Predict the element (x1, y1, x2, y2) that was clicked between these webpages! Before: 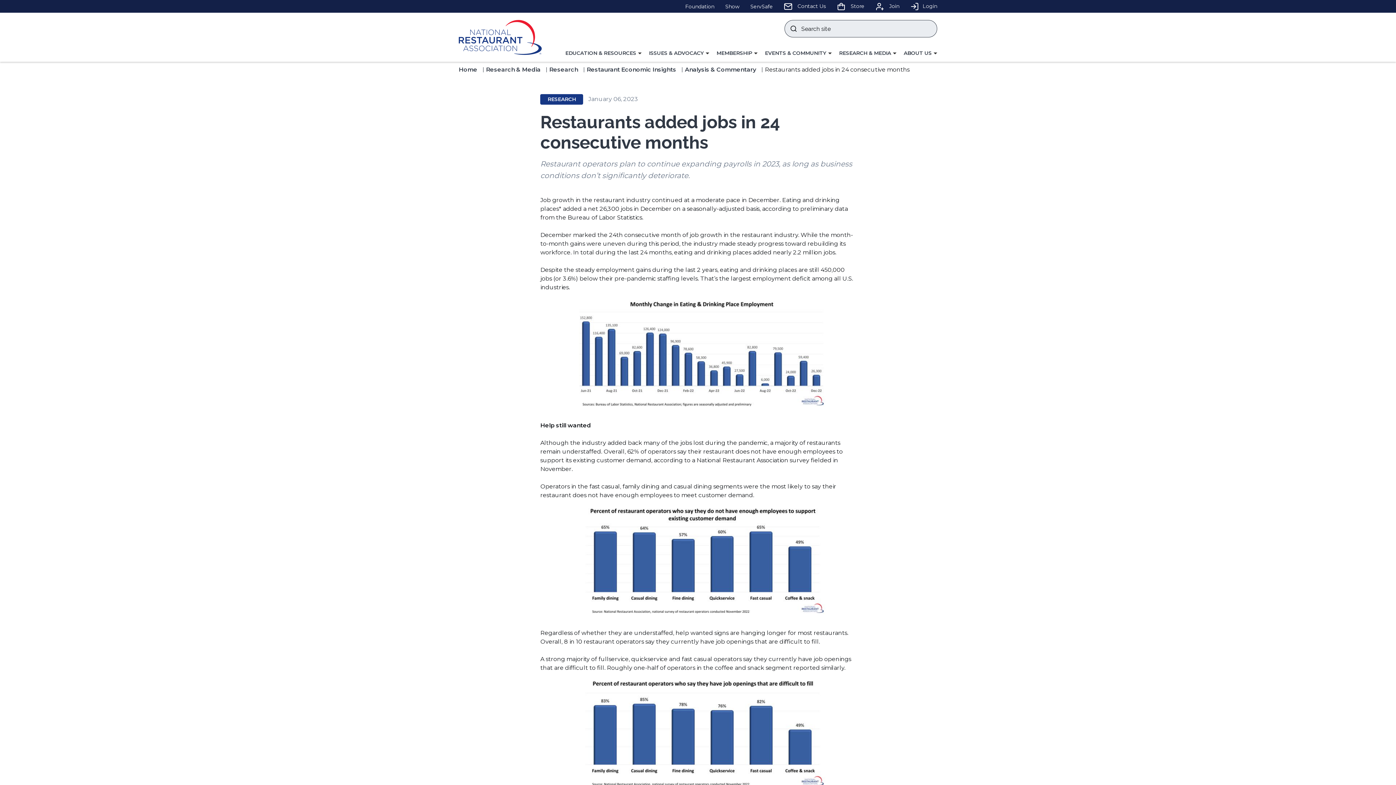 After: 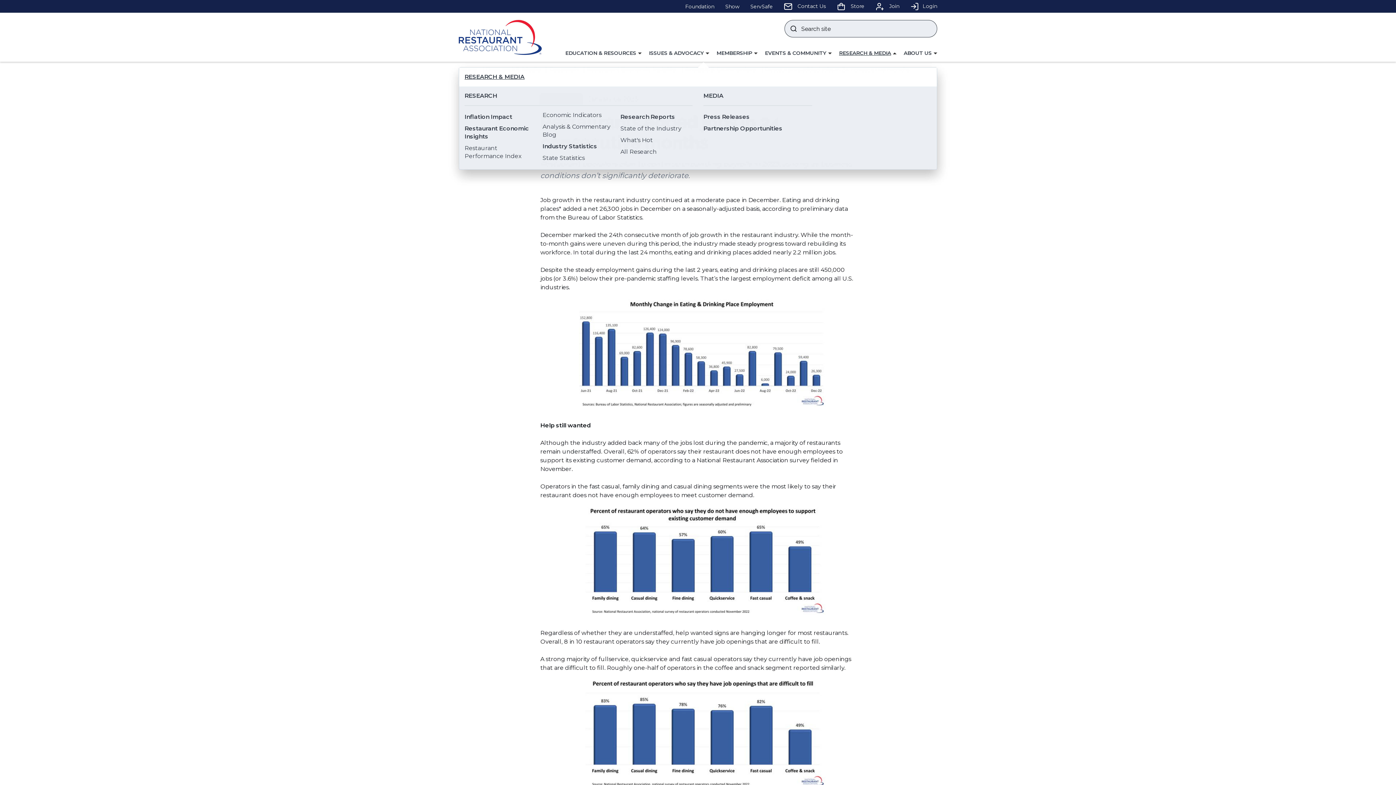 Action: label: TOGGLE NAVIGATION FOR
RESEARCH & MEDIA bbox: (839, 44, 896, 61)